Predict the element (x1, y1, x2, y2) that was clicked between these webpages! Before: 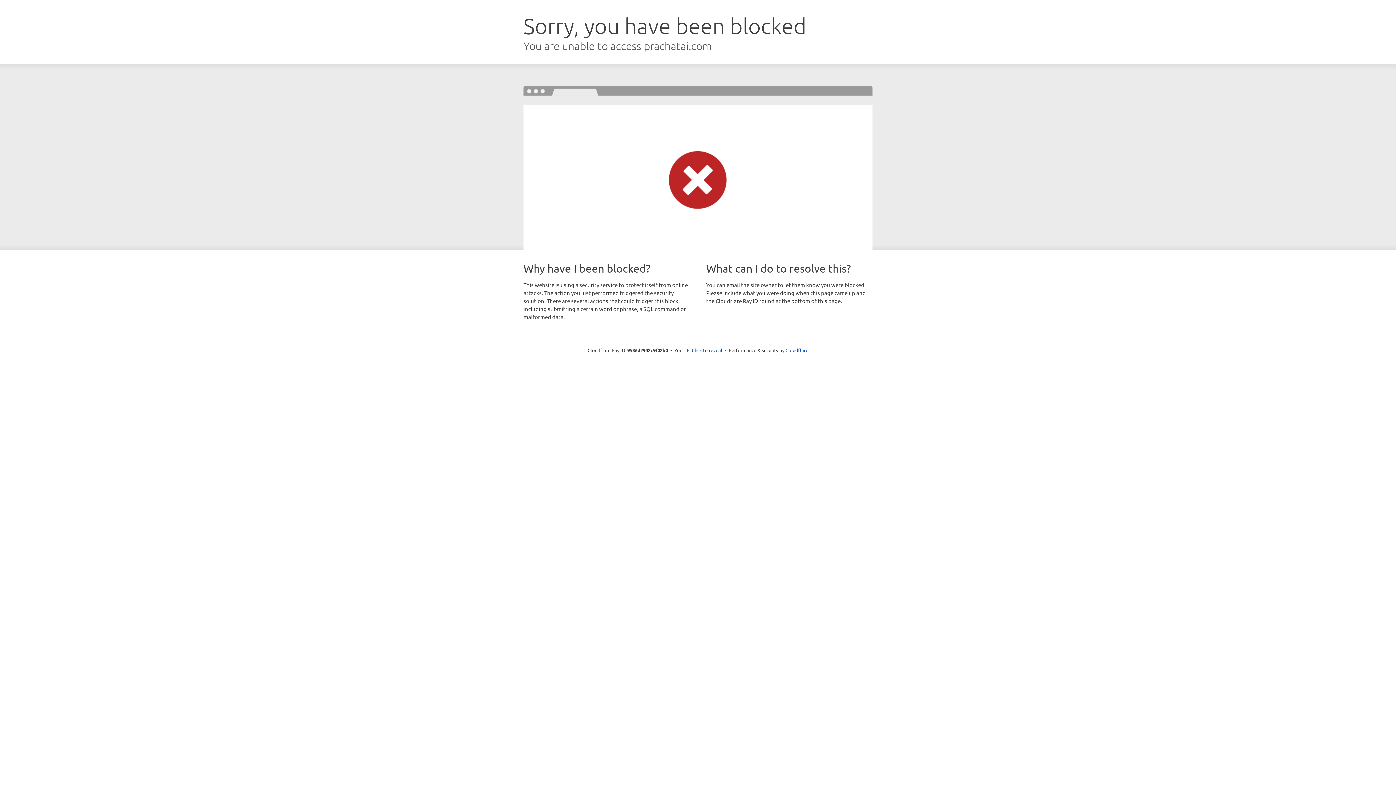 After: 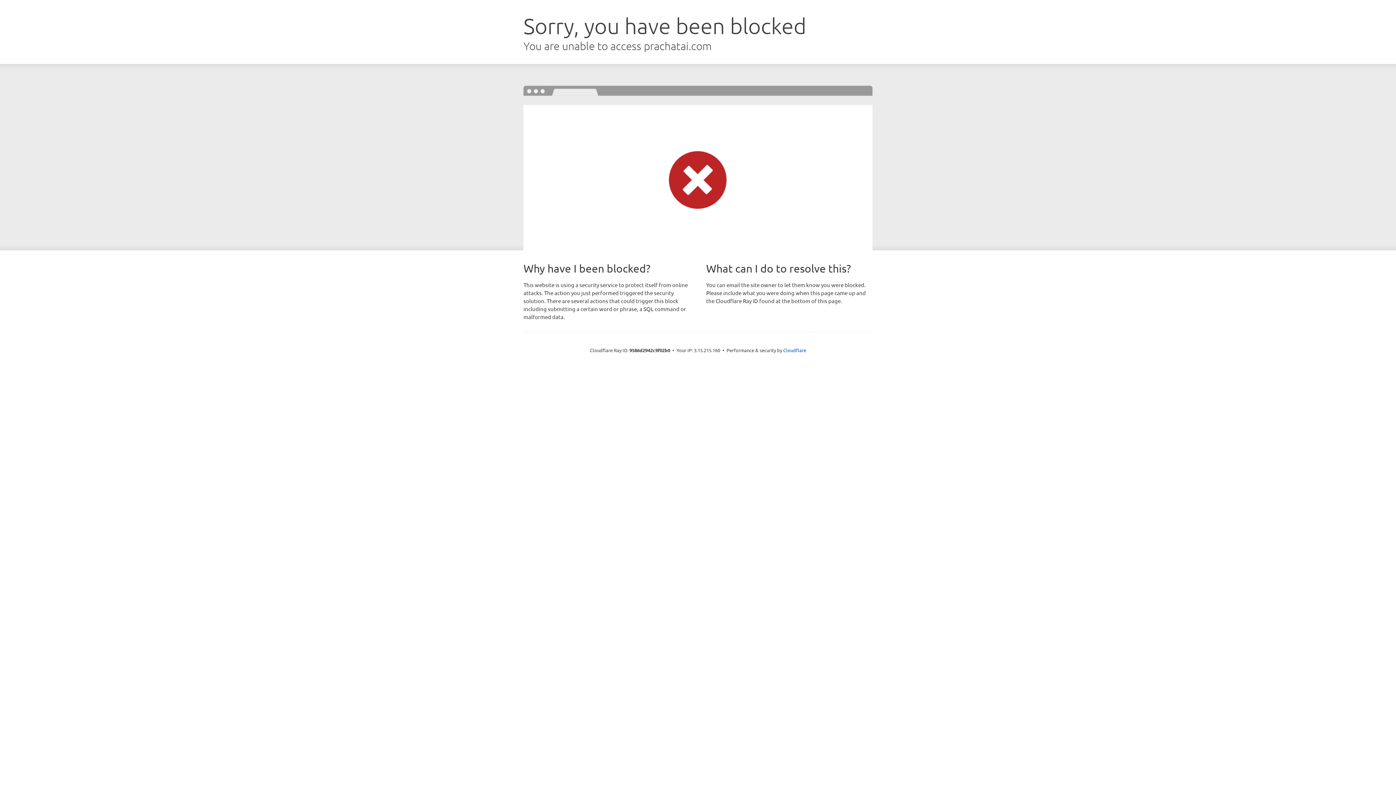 Action: label: Click to reveal bbox: (692, 346, 722, 353)